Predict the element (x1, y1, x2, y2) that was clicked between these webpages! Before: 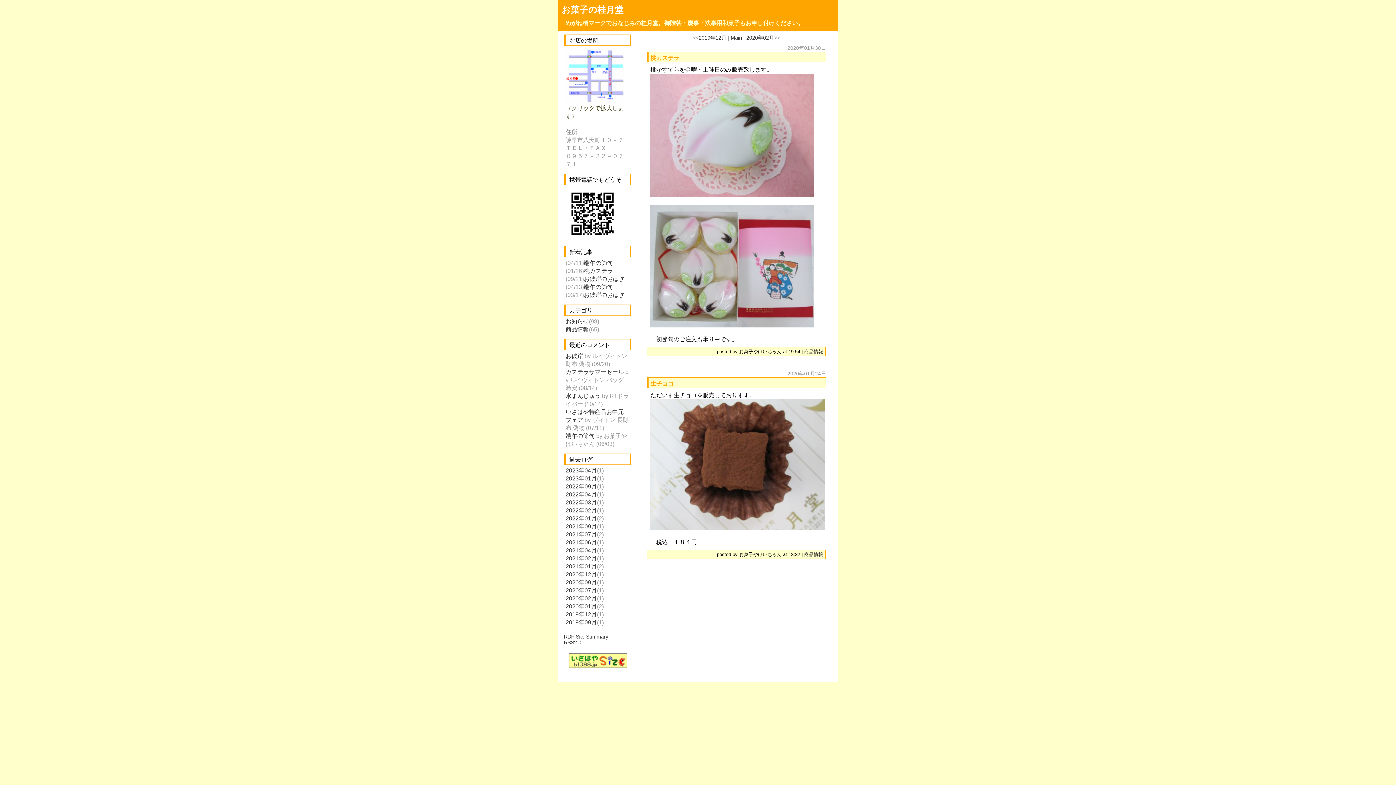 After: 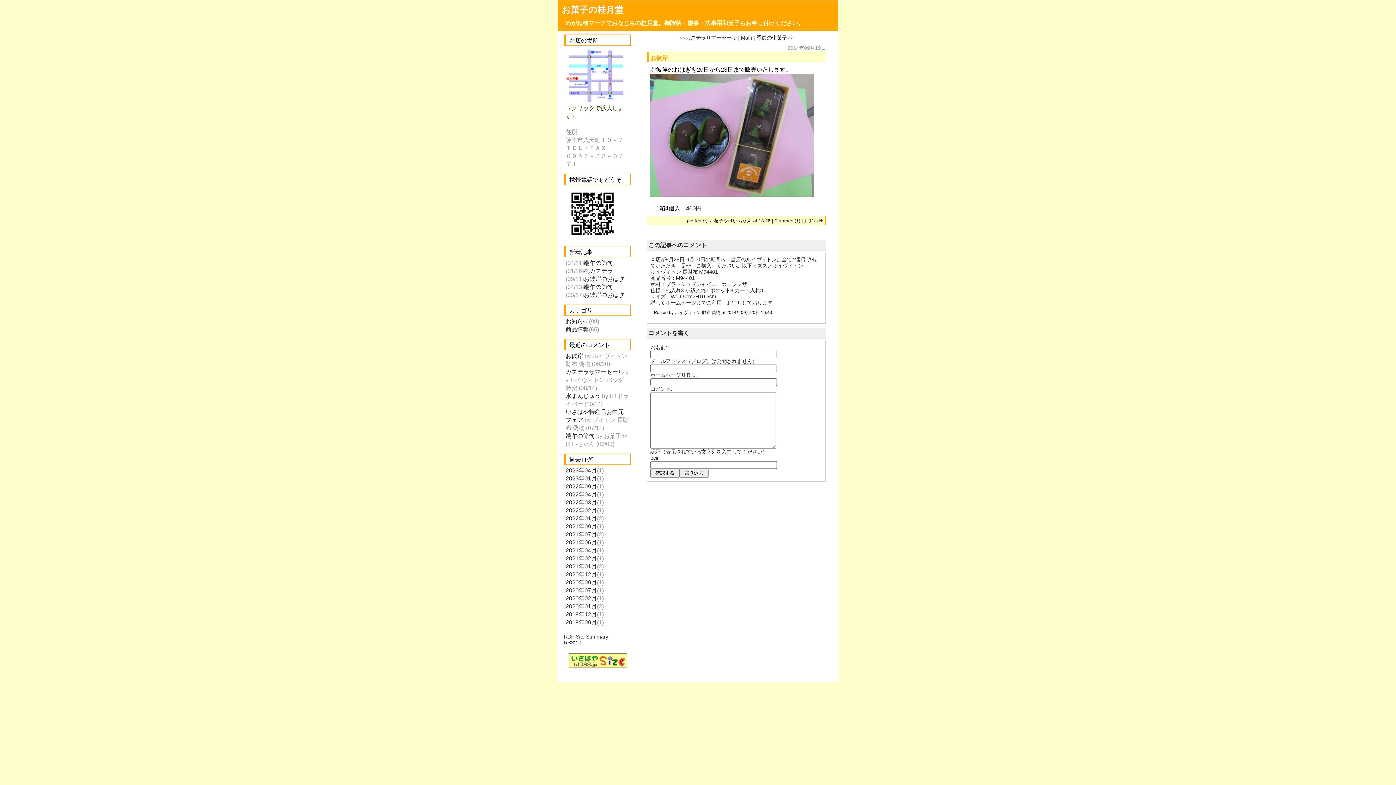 Action: label: お彼岸 bbox: (565, 353, 583, 359)